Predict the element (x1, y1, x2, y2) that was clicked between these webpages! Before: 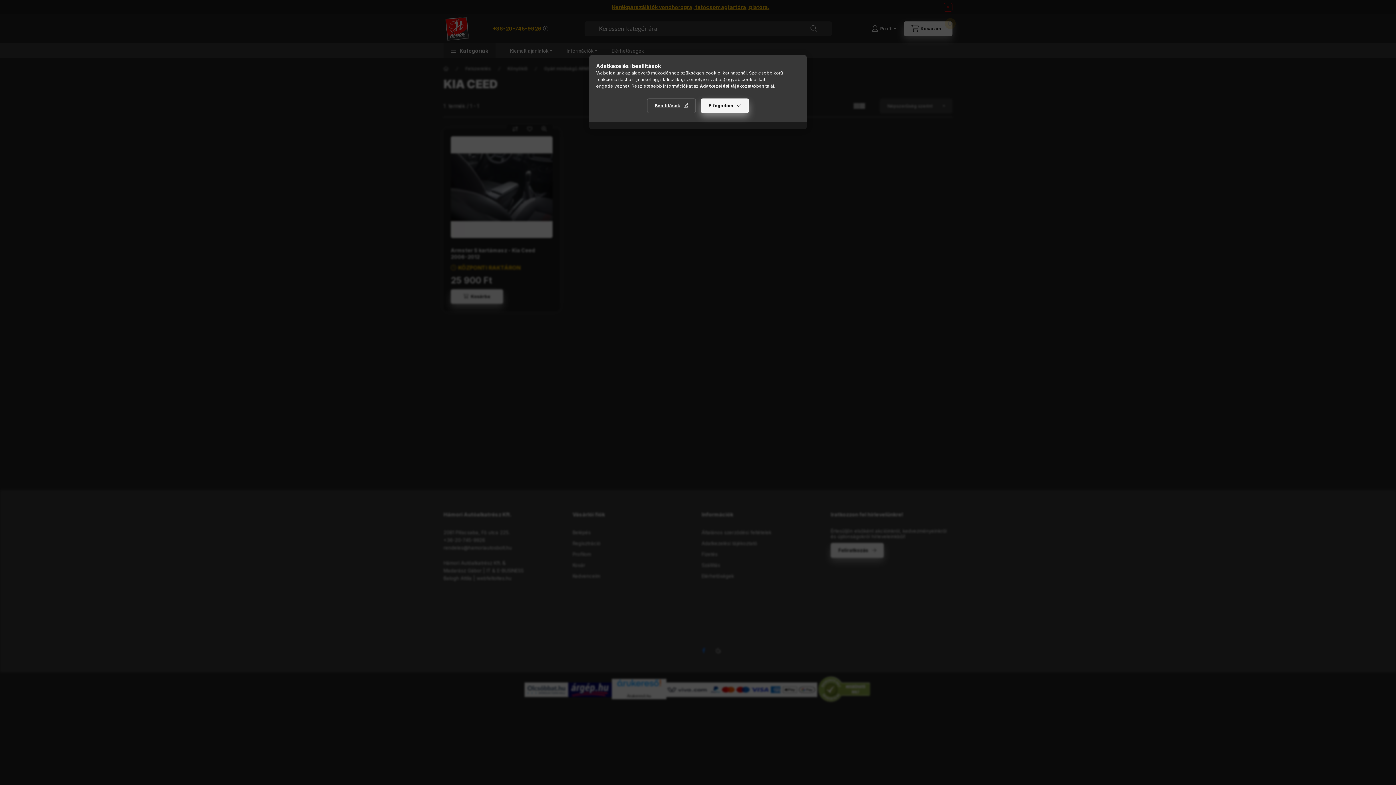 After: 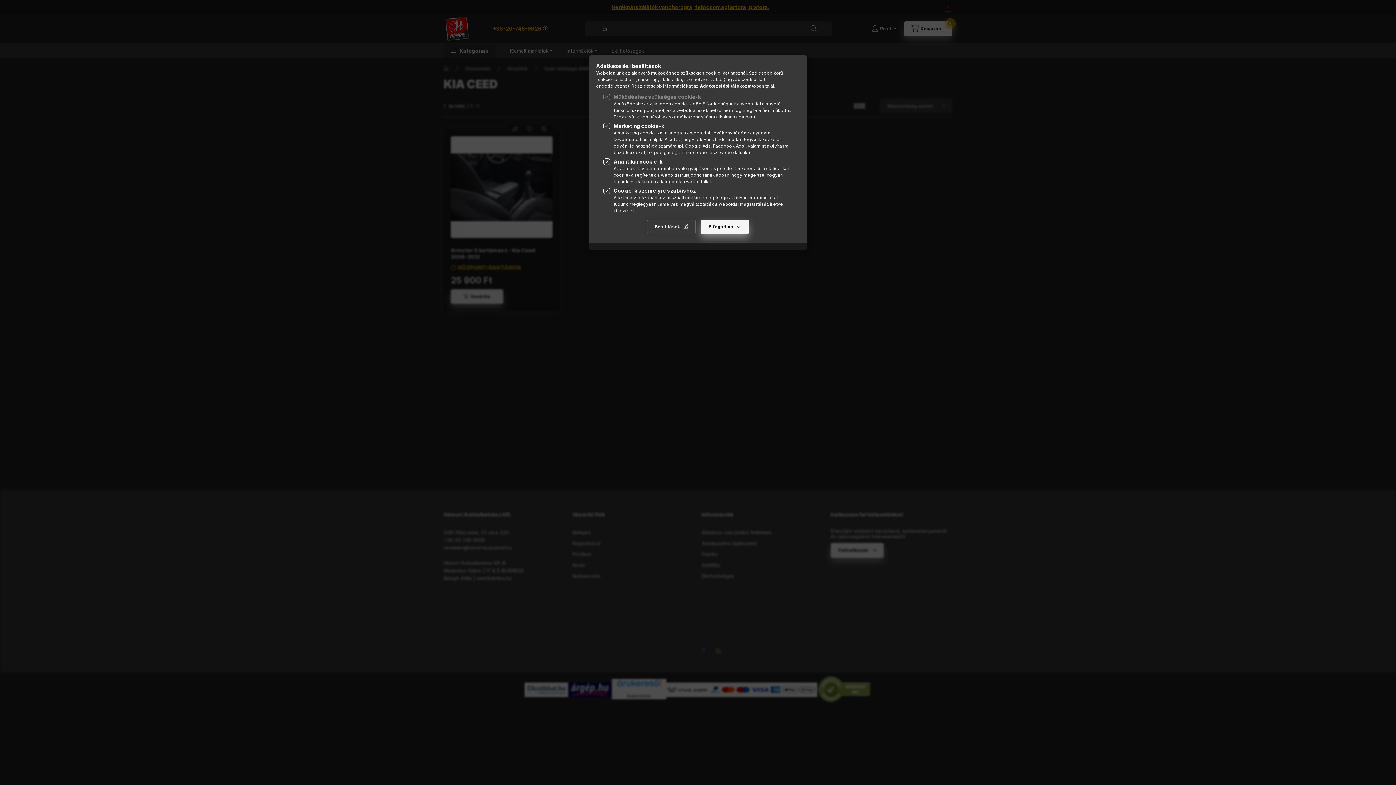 Action: bbox: (647, 98, 696, 113) label: Beállítások